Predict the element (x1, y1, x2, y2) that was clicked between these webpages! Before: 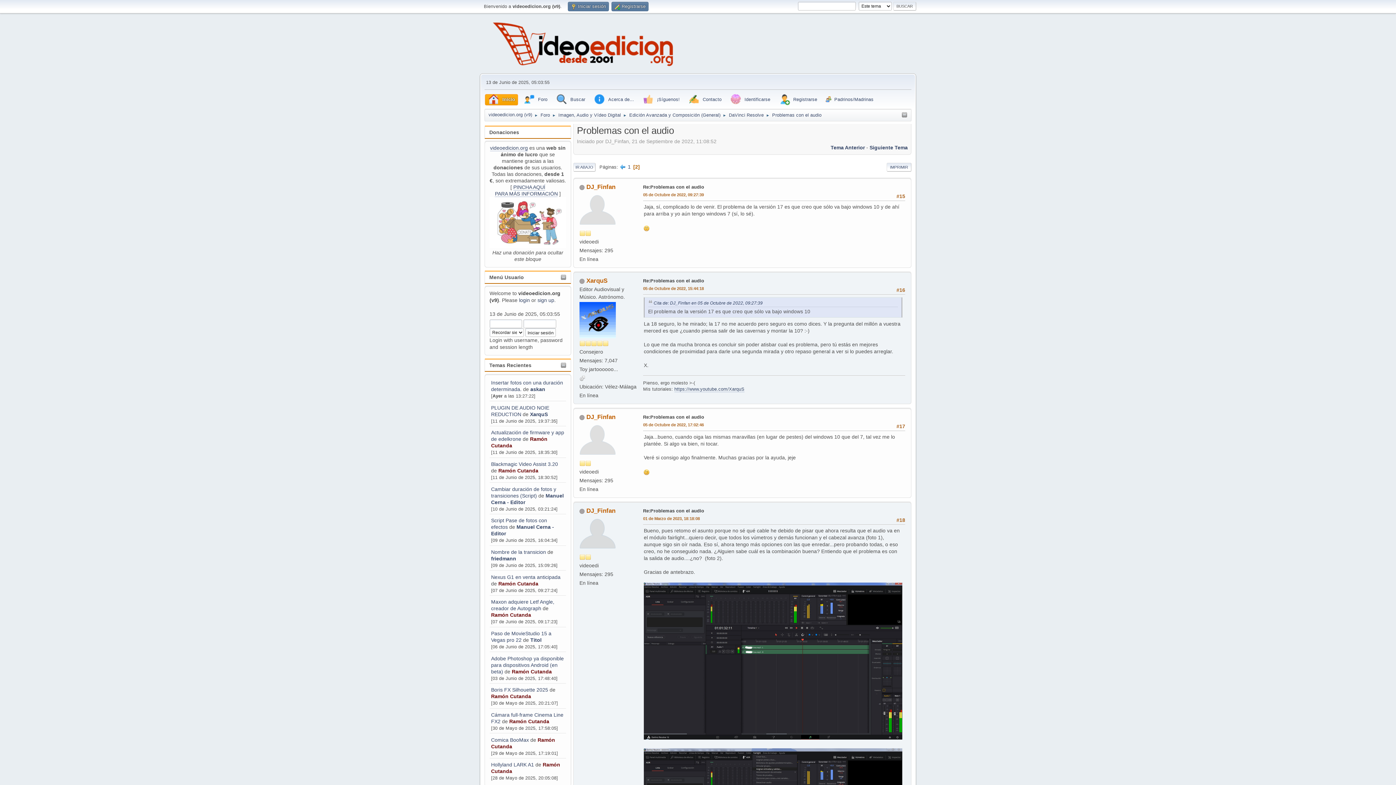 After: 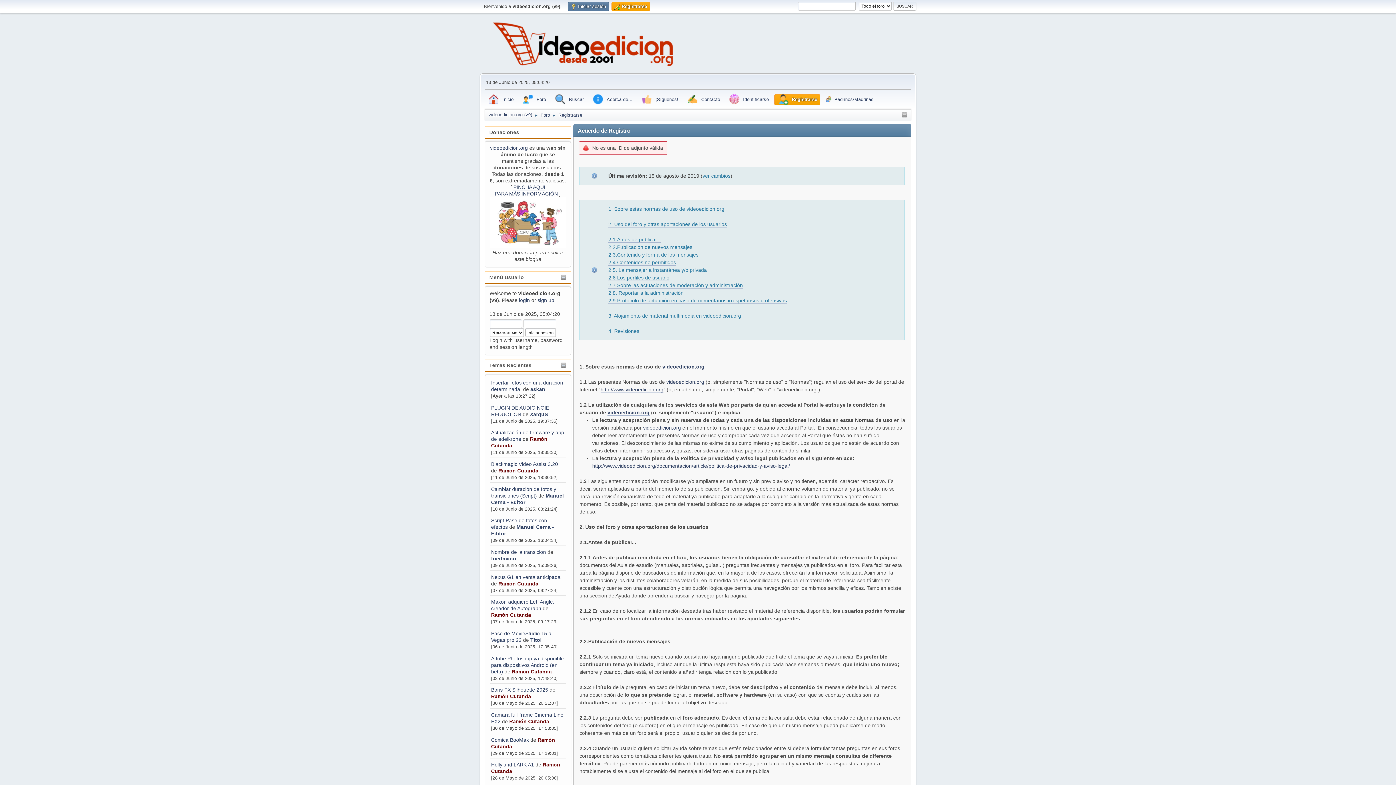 Action: label: sign up bbox: (537, 297, 554, 303)